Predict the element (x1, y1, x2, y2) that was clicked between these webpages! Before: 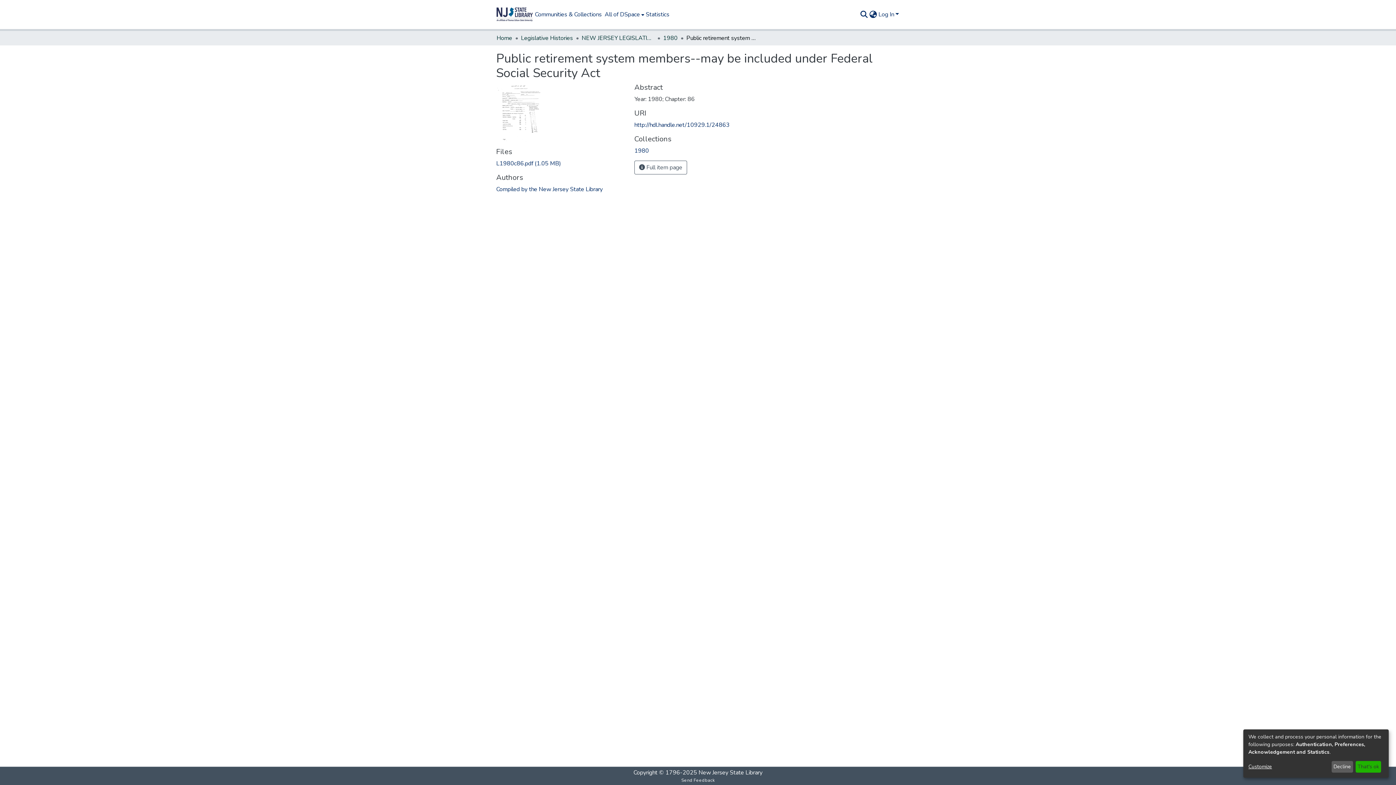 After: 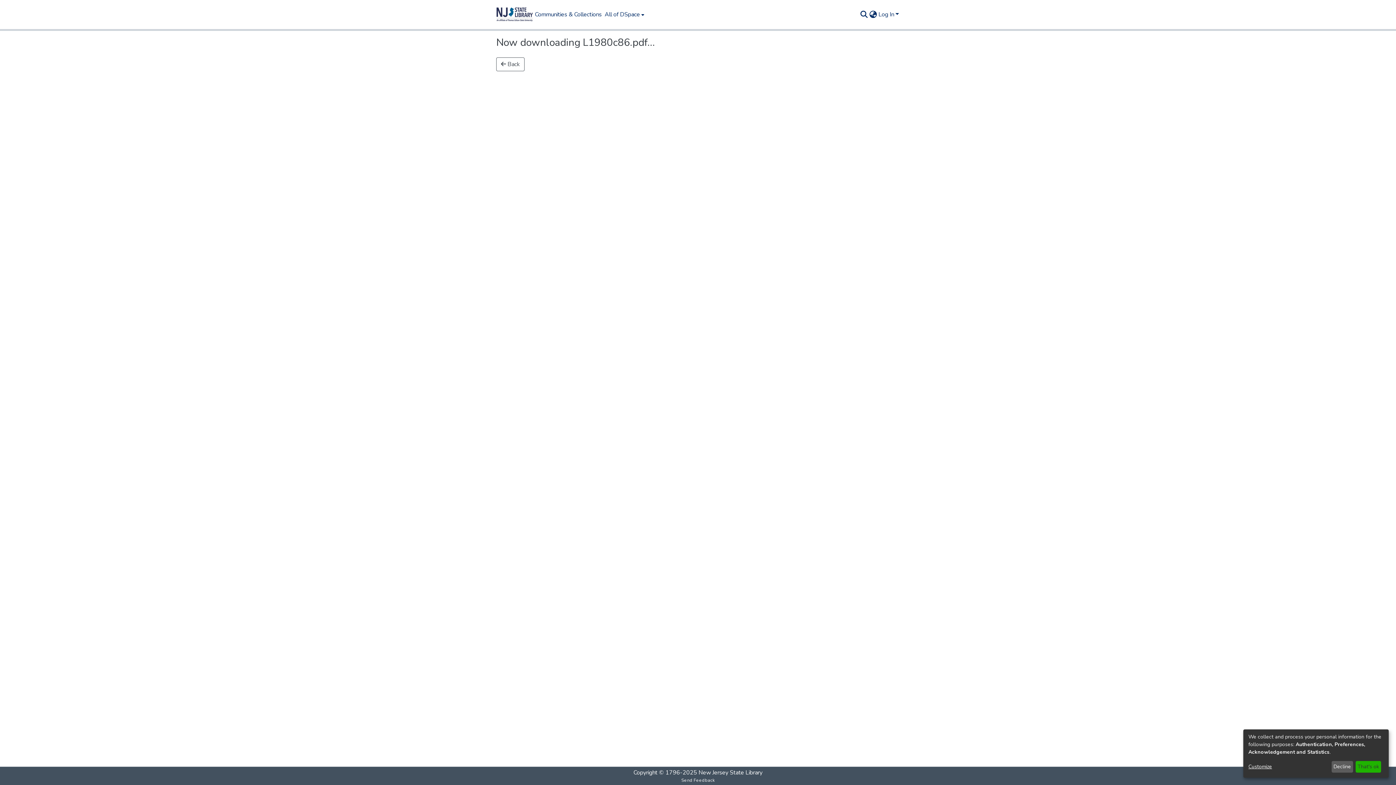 Action: label: L1980c86.pdf (1.05 MB) bbox: (496, 165, 561, 173)